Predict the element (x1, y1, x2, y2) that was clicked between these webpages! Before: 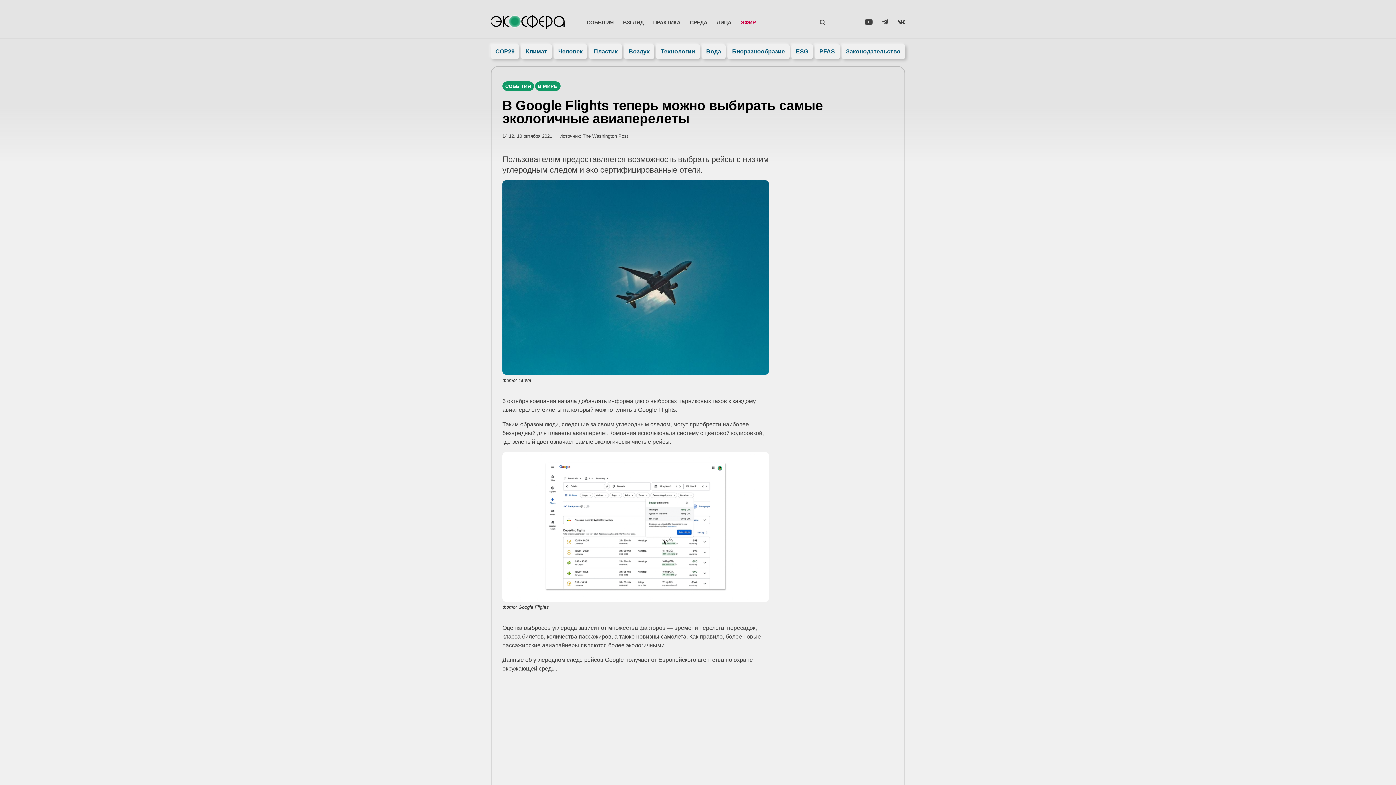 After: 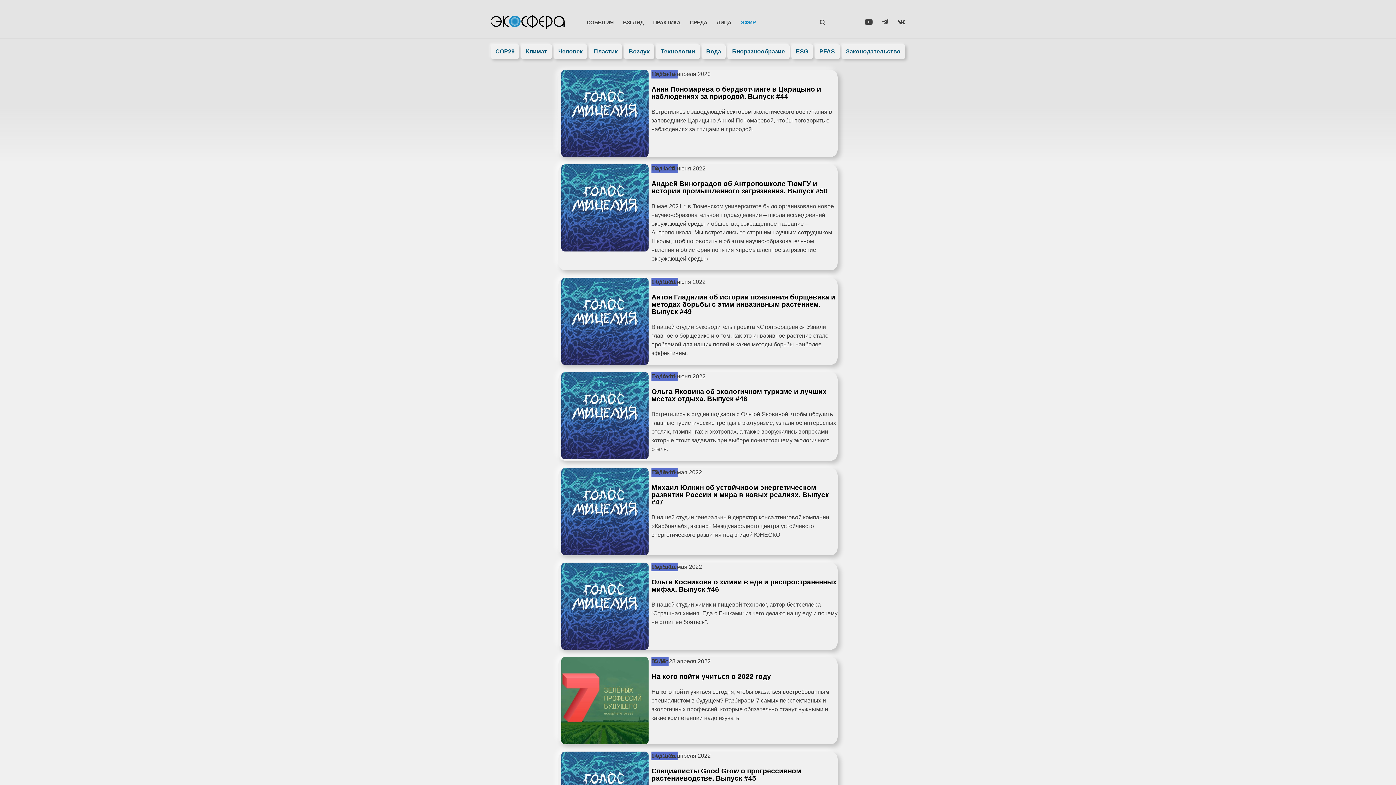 Action: label: ЭФИР bbox: (736, 15, 760, 29)